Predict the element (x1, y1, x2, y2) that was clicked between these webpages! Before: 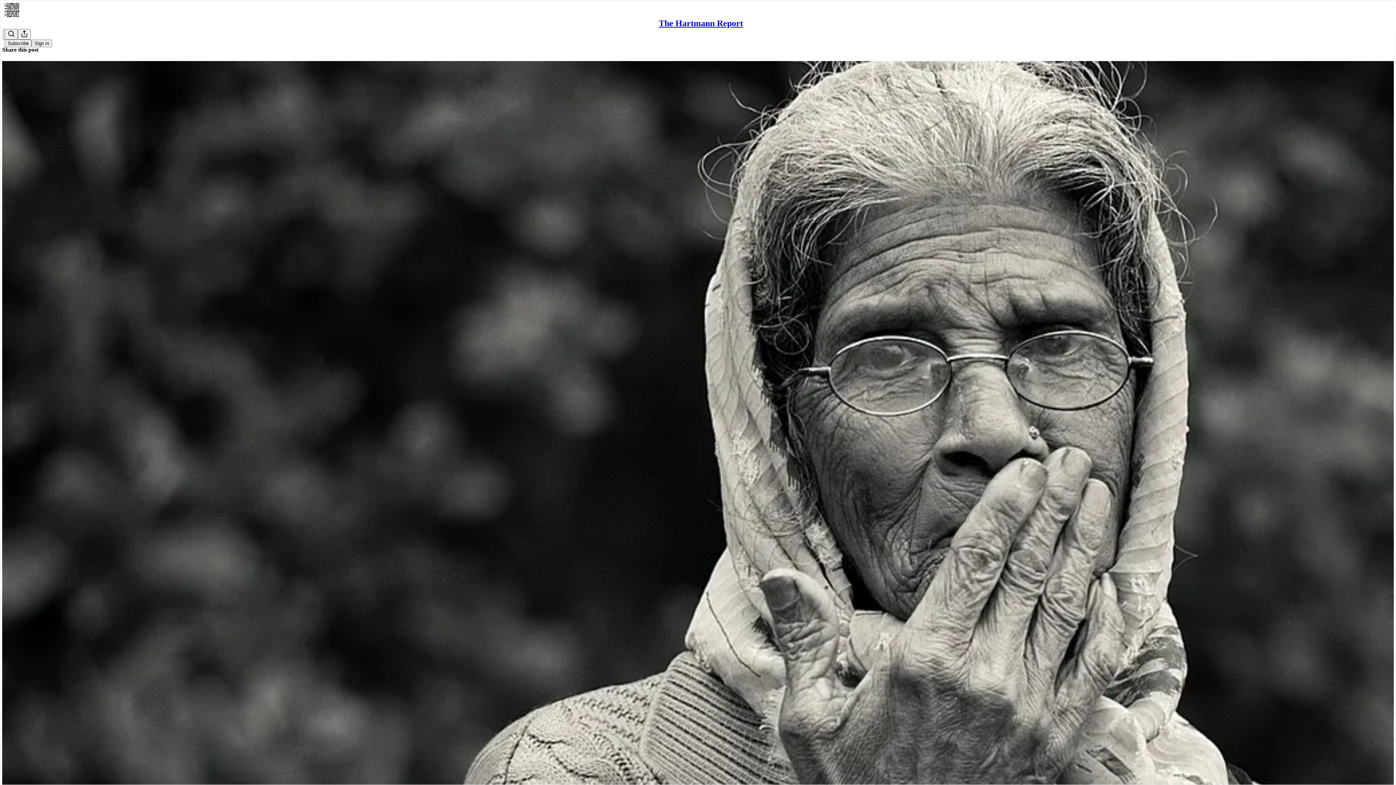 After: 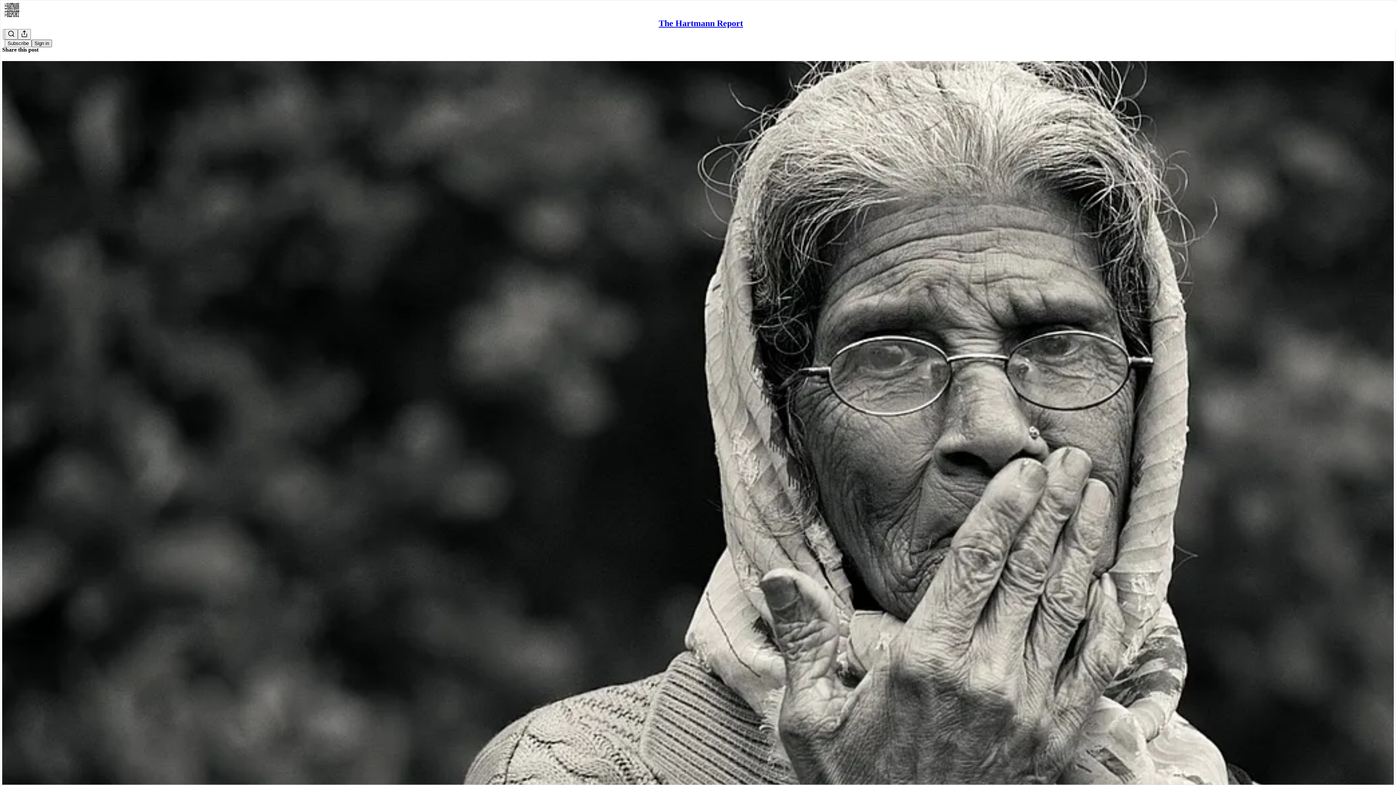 Action: label: Sign in bbox: (31, 39, 52, 47)